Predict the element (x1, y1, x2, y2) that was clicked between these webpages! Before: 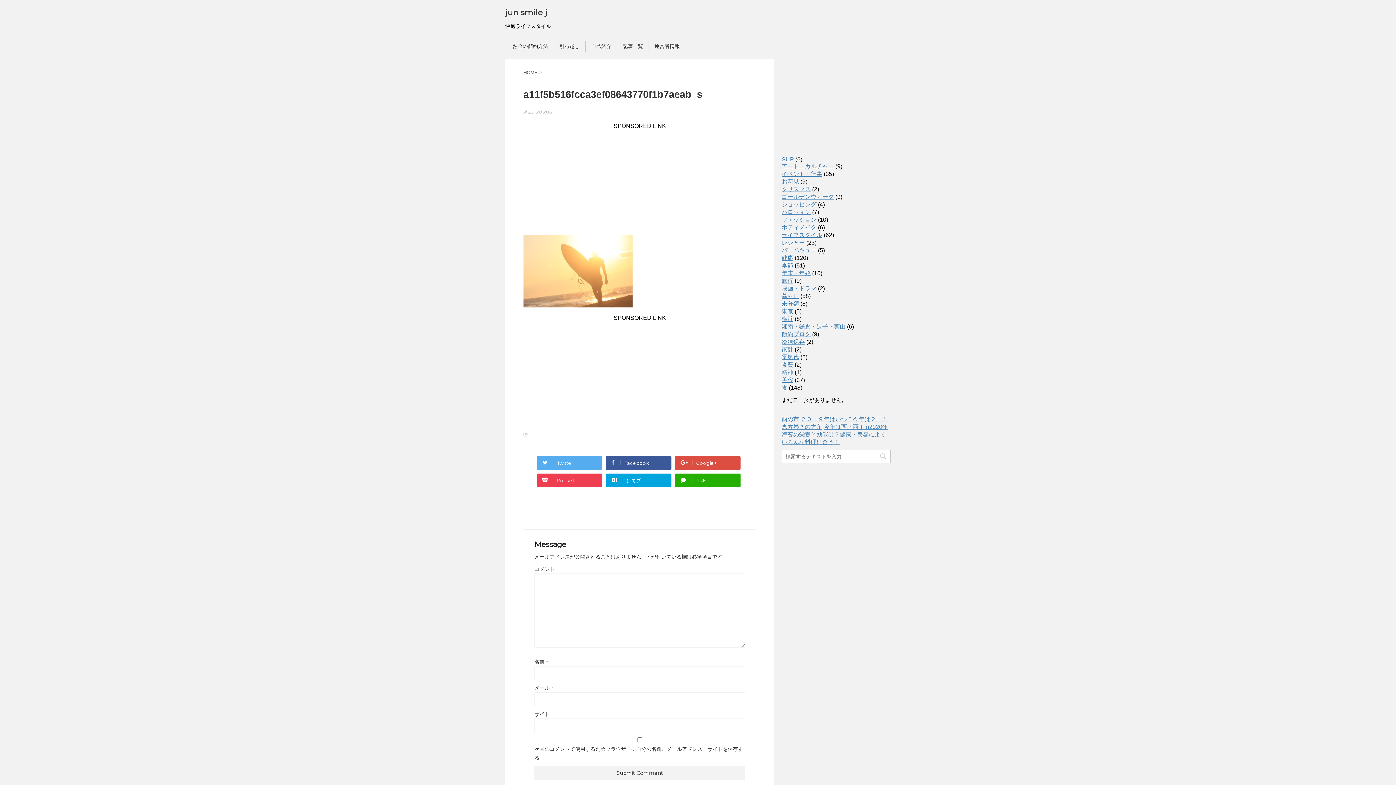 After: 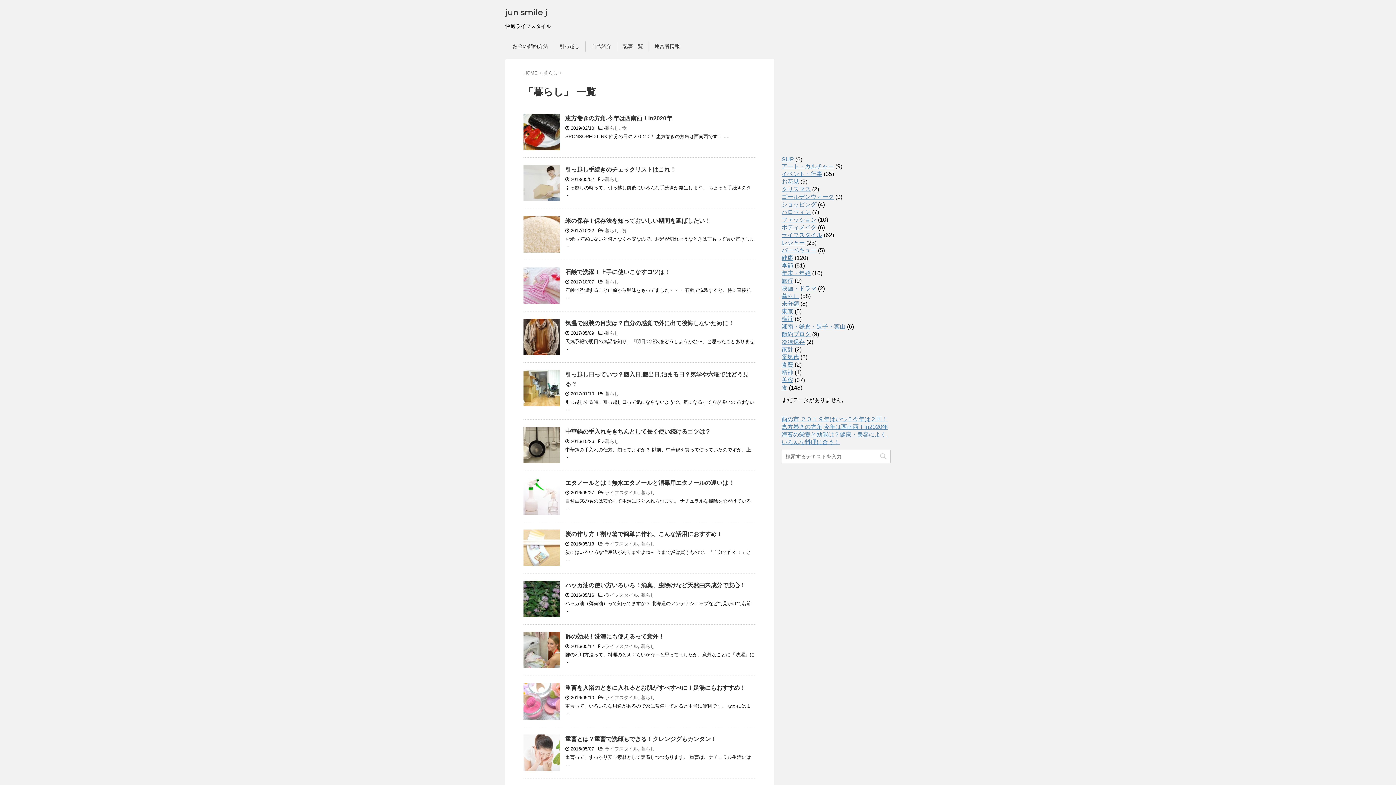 Action: label: 暮らし bbox: (781, 293, 799, 299)